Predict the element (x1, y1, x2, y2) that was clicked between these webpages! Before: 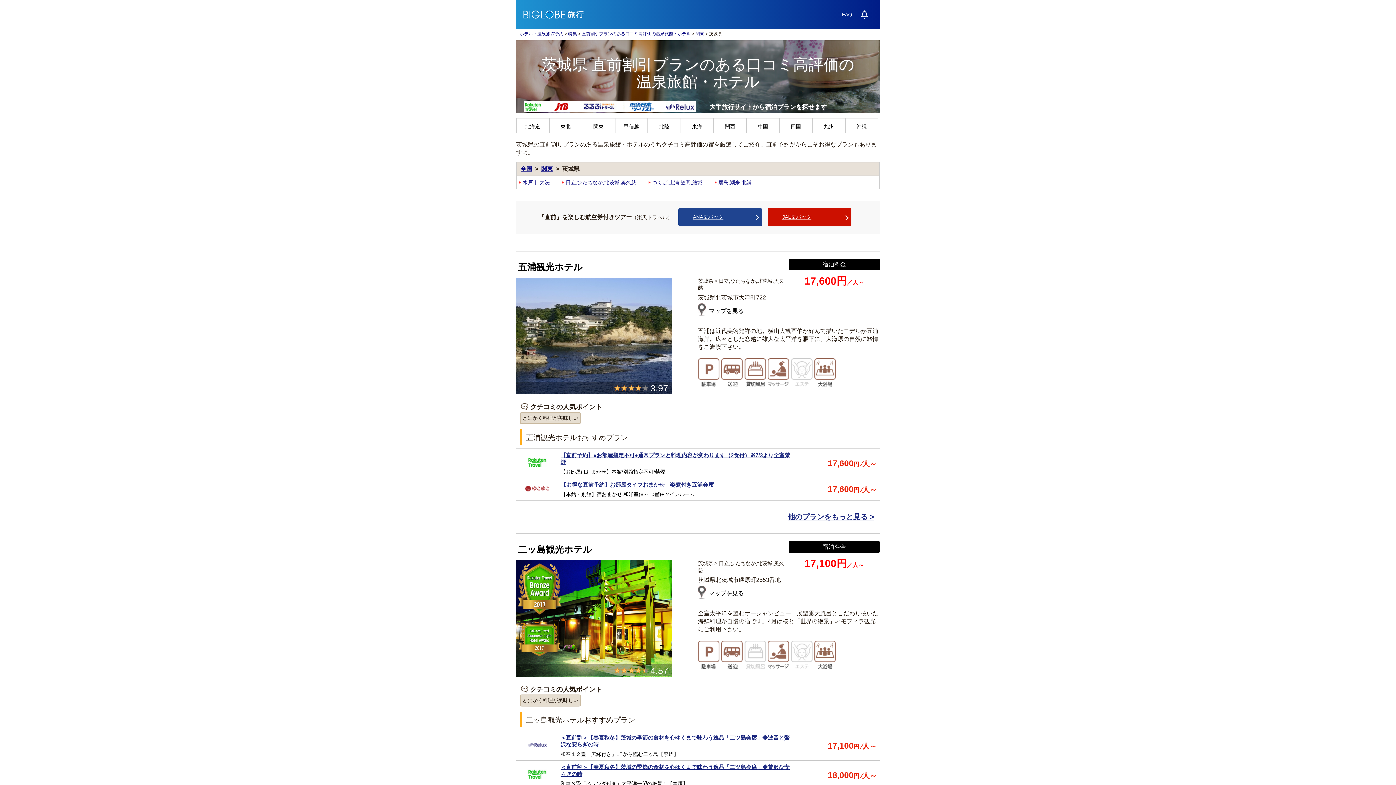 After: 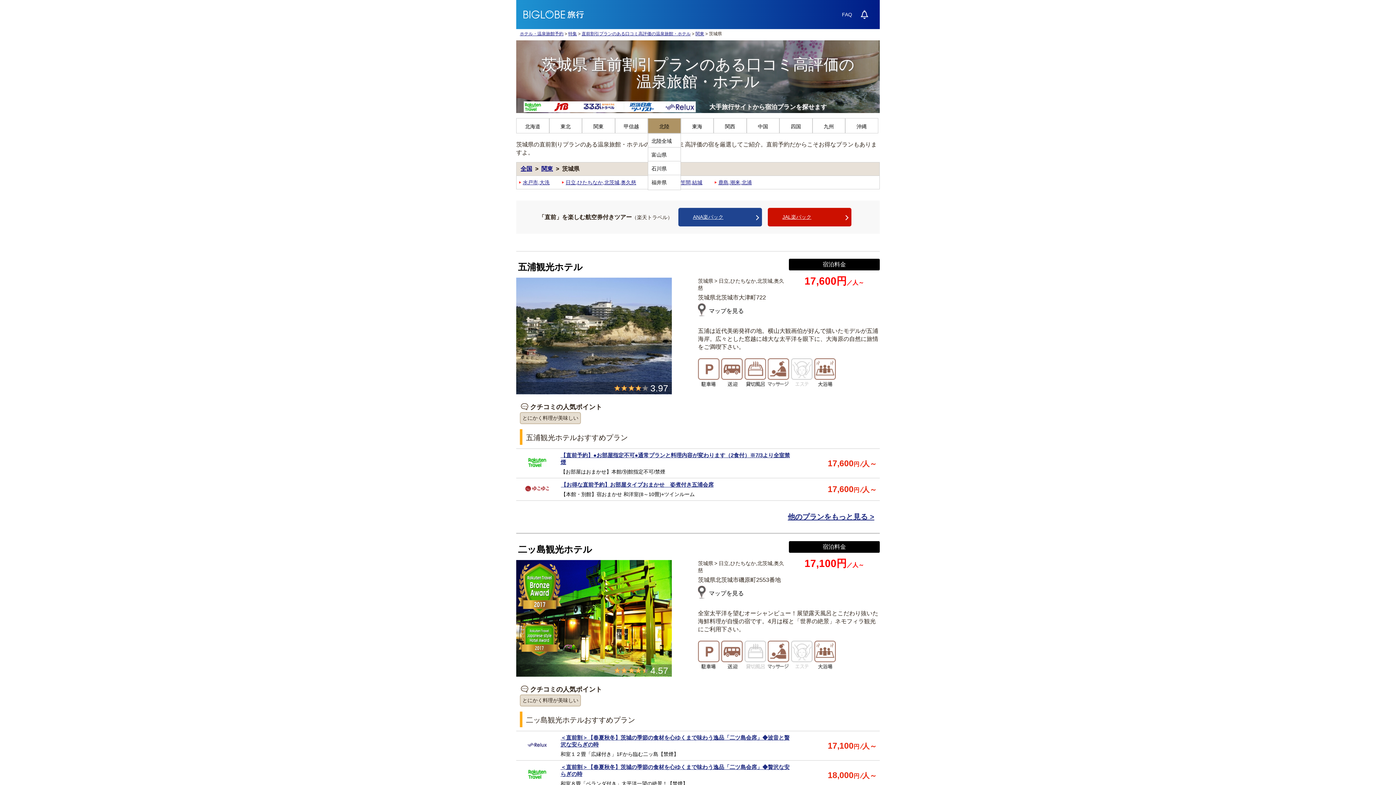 Action: bbox: (648, 118, 680, 133) label: 北陸